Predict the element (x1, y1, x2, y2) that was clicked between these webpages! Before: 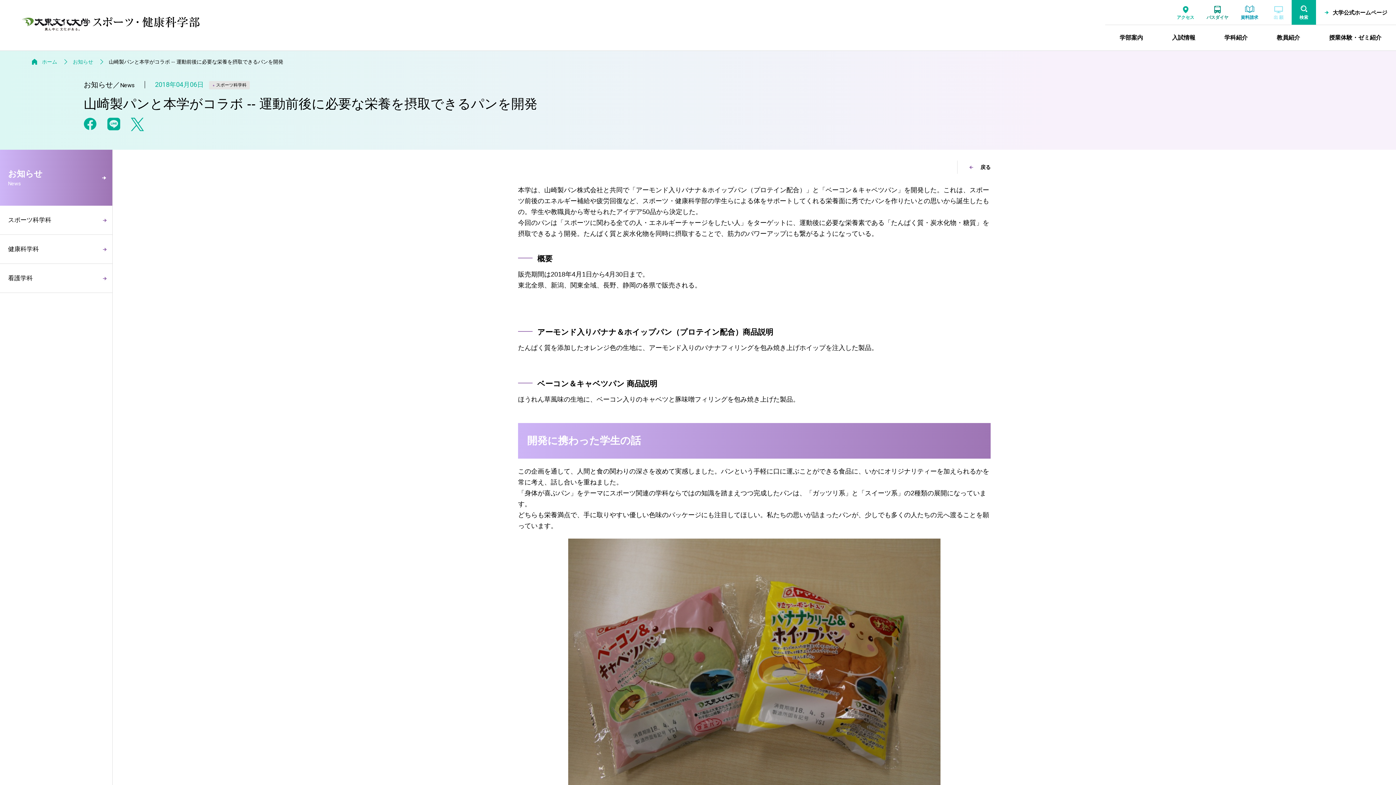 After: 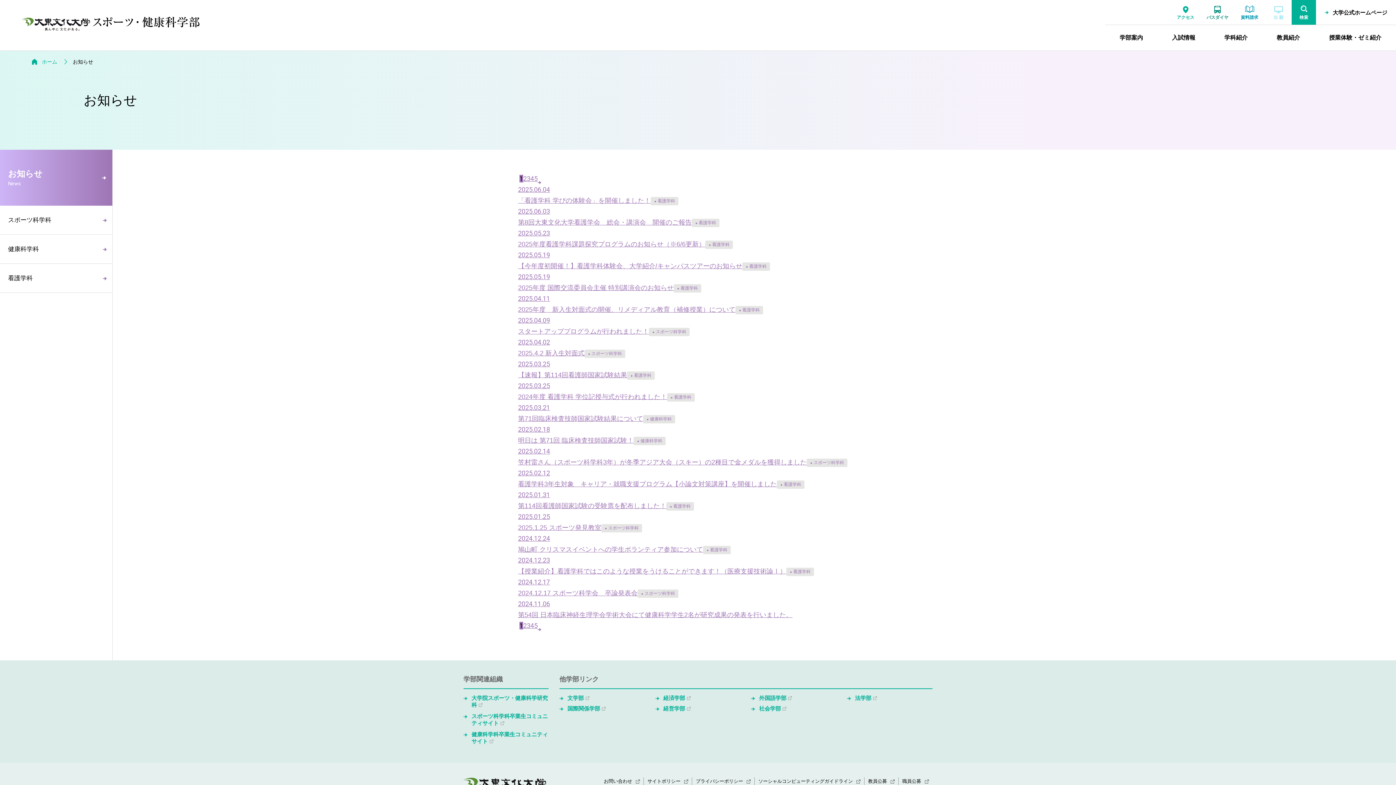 Action: bbox: (72, 58, 93, 64) label: お知らせ